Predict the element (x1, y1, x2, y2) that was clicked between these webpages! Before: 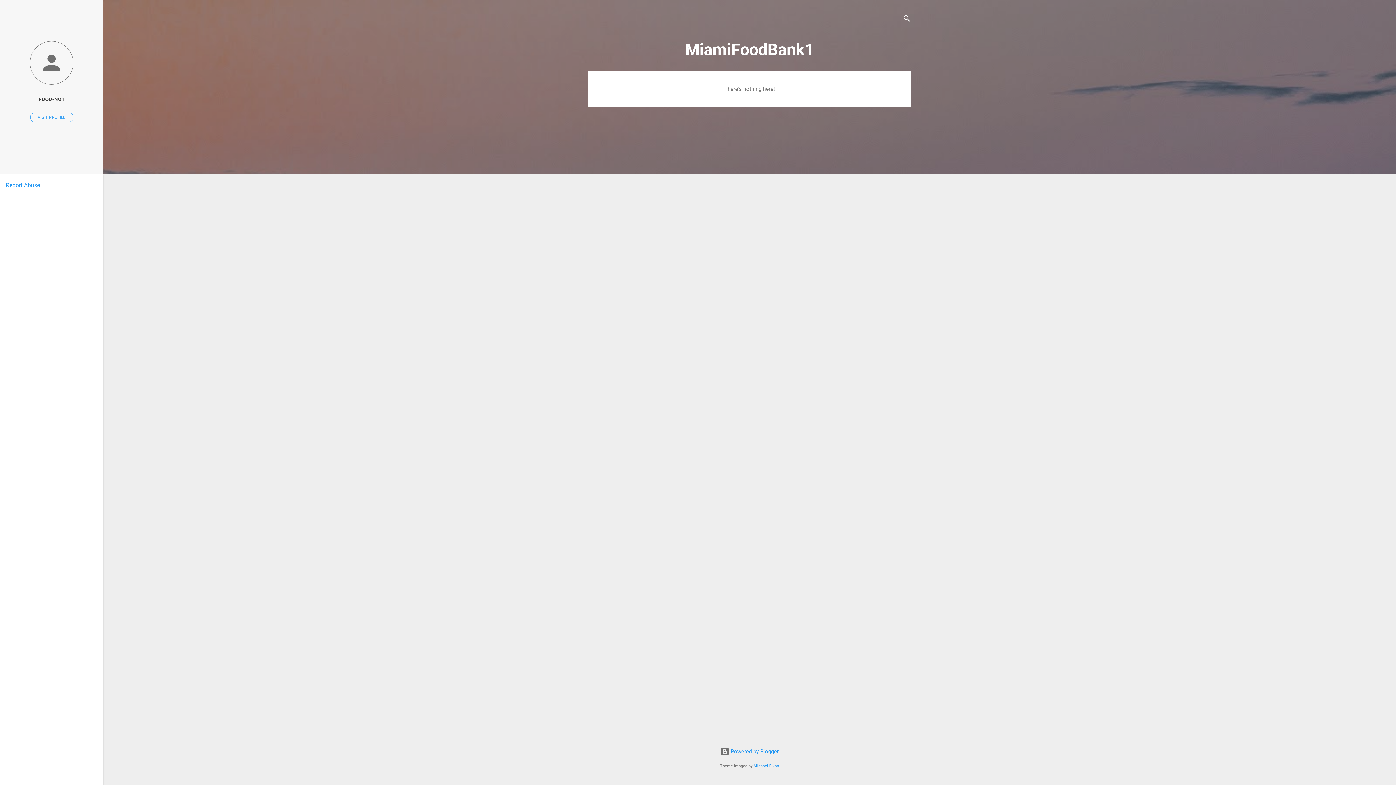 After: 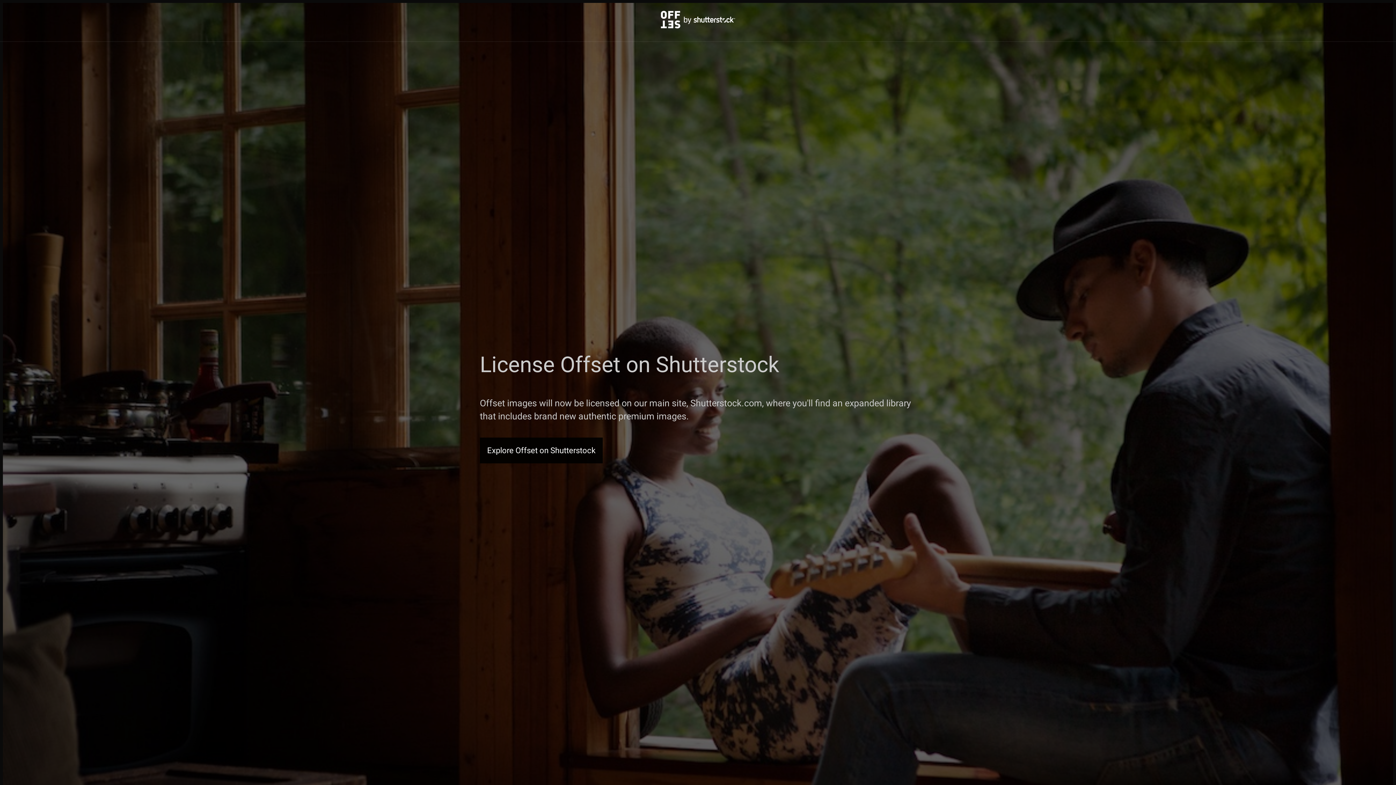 Action: label: Michael Elkan bbox: (753, 764, 779, 768)